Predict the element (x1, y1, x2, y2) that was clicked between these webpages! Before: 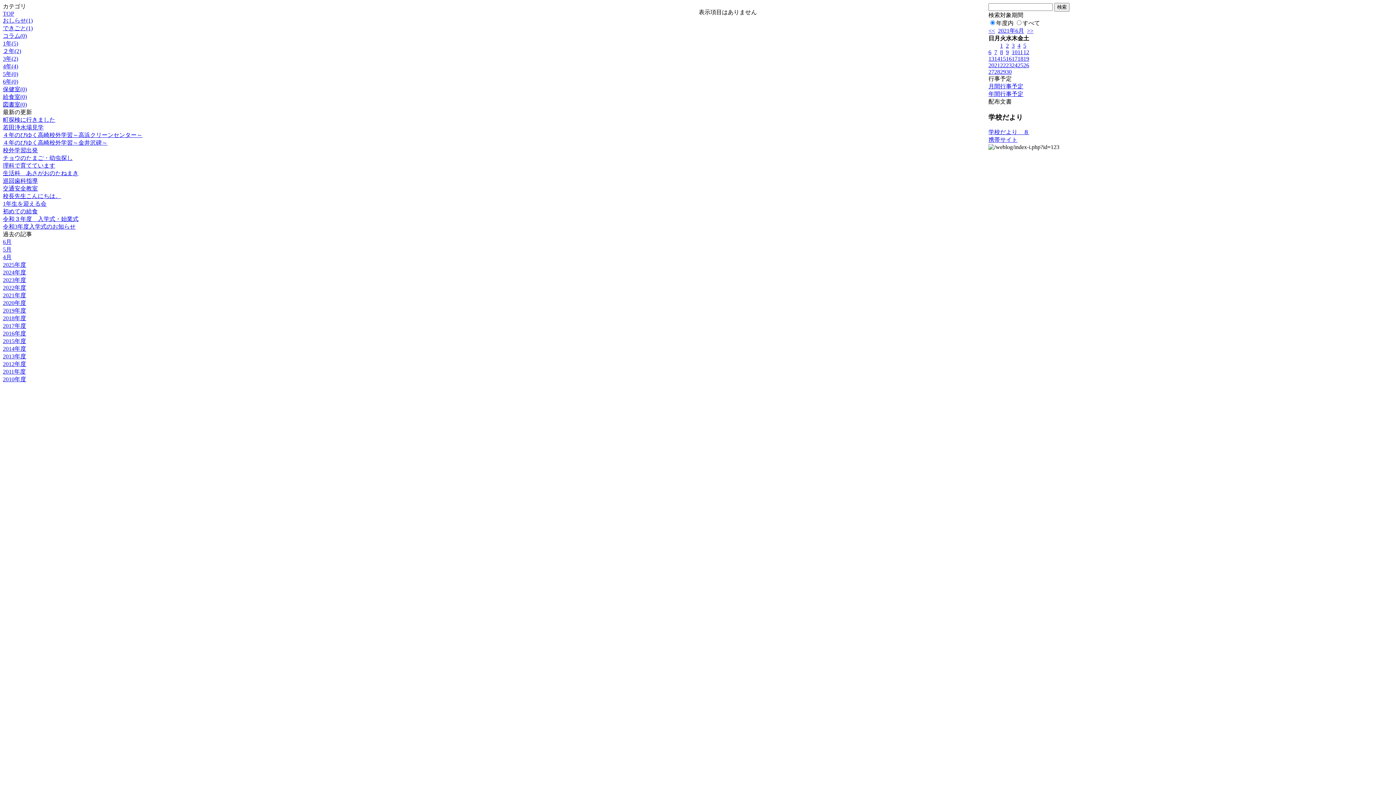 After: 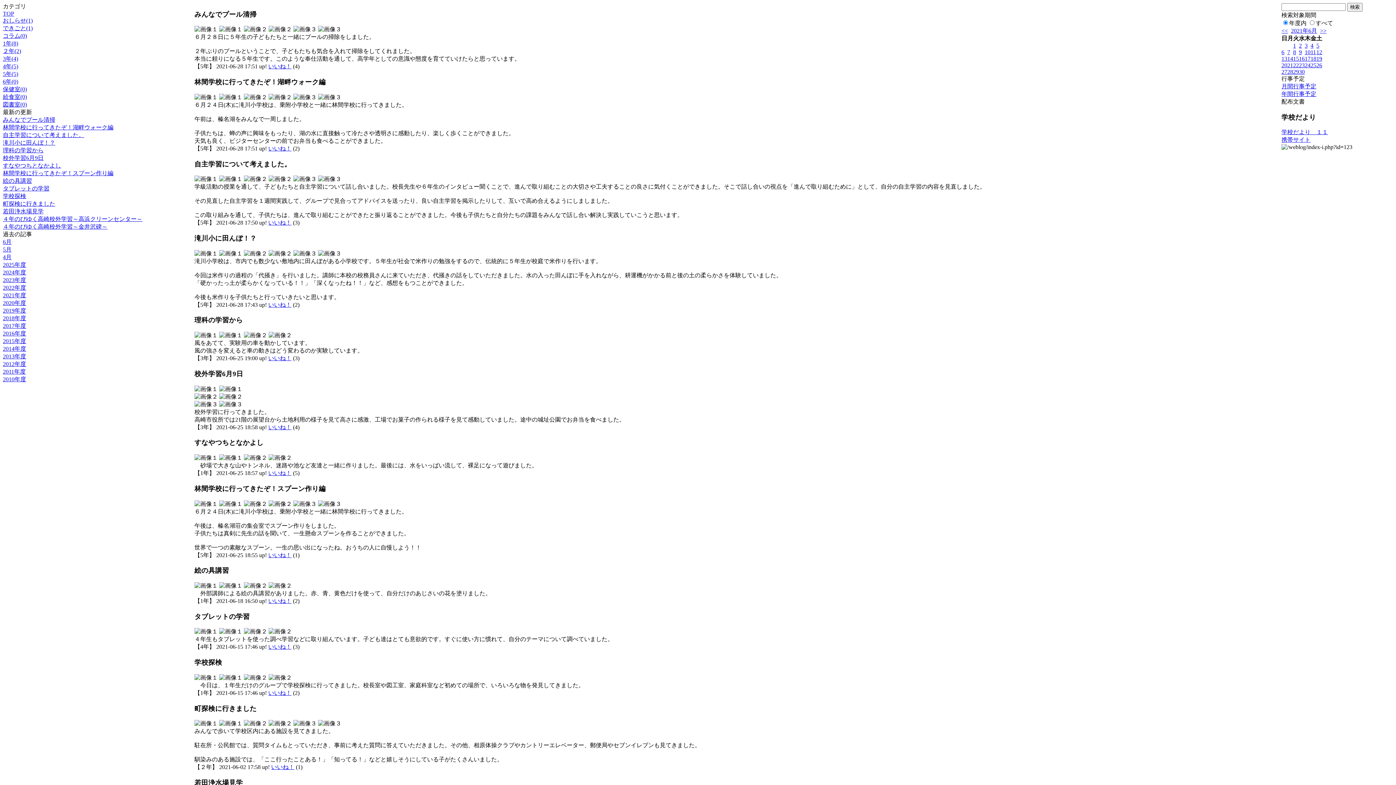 Action: bbox: (1006, 68, 1012, 74) label: 30